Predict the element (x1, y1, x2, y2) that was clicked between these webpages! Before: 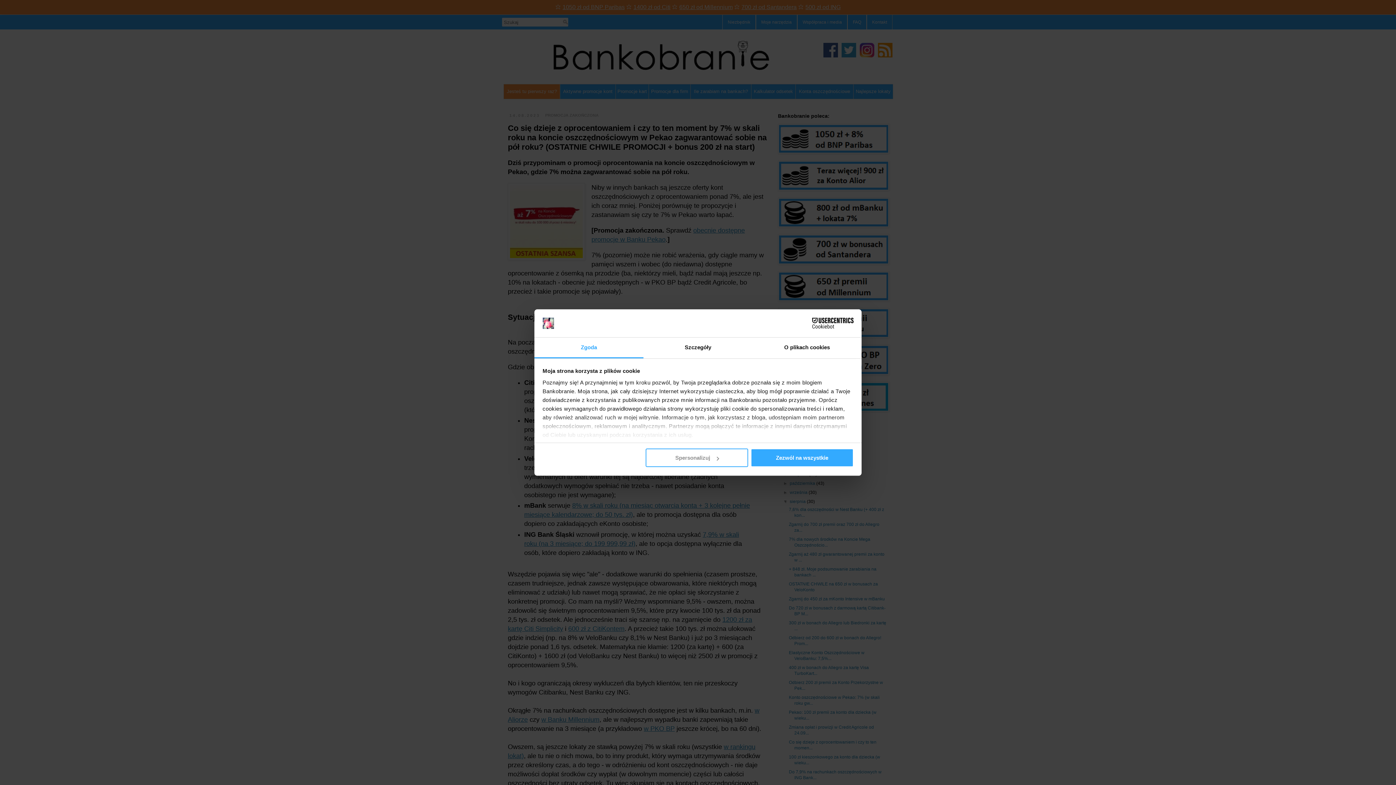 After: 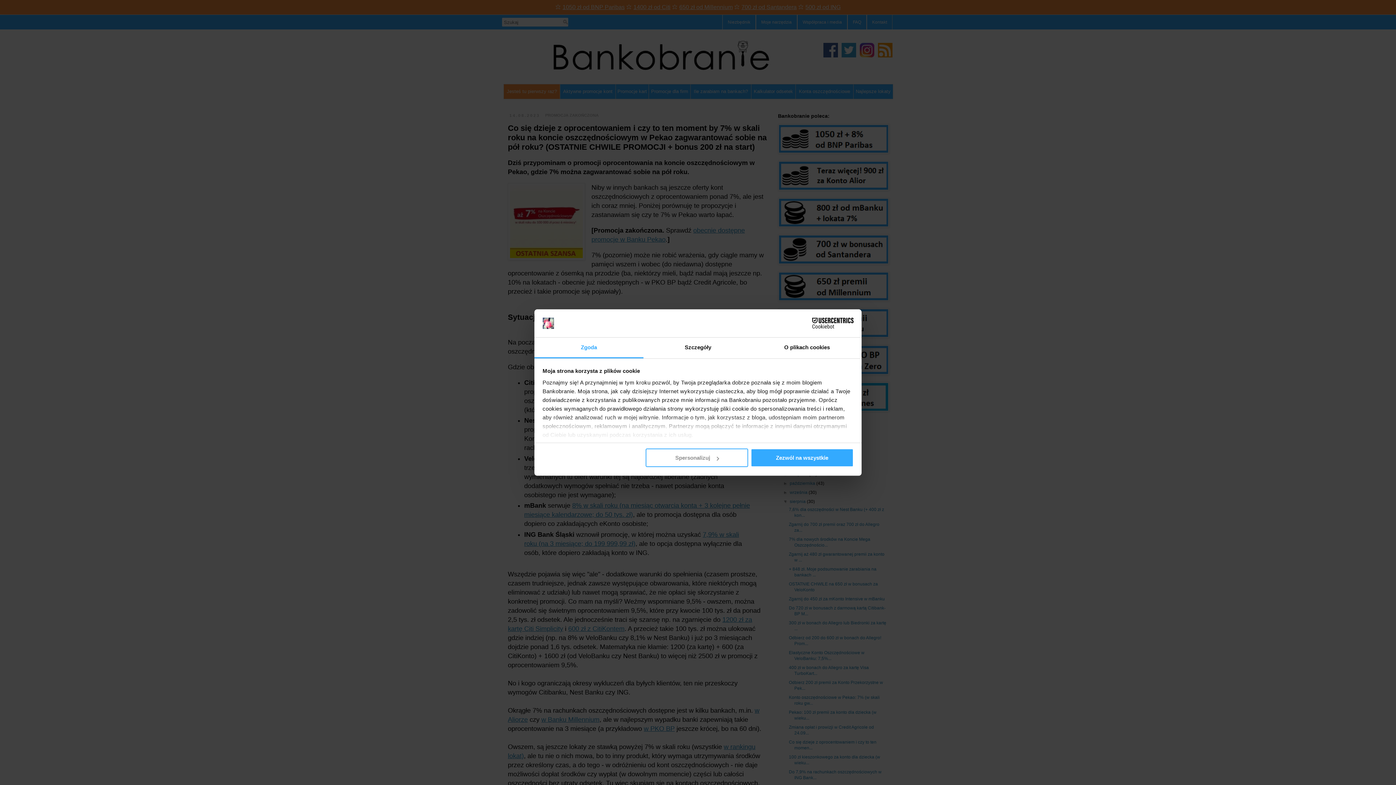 Action: bbox: (790, 318, 853, 328) label: Cookiebot - opens in a new window